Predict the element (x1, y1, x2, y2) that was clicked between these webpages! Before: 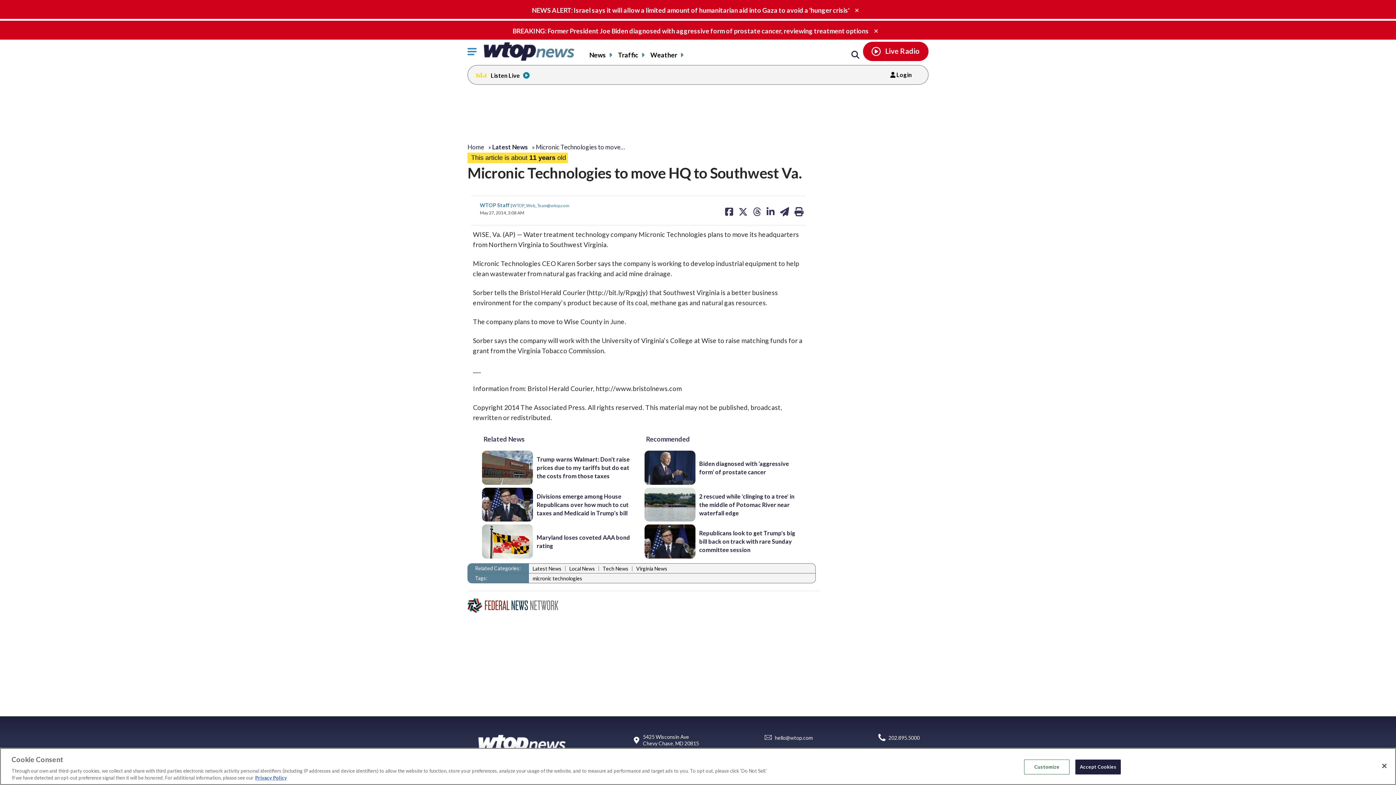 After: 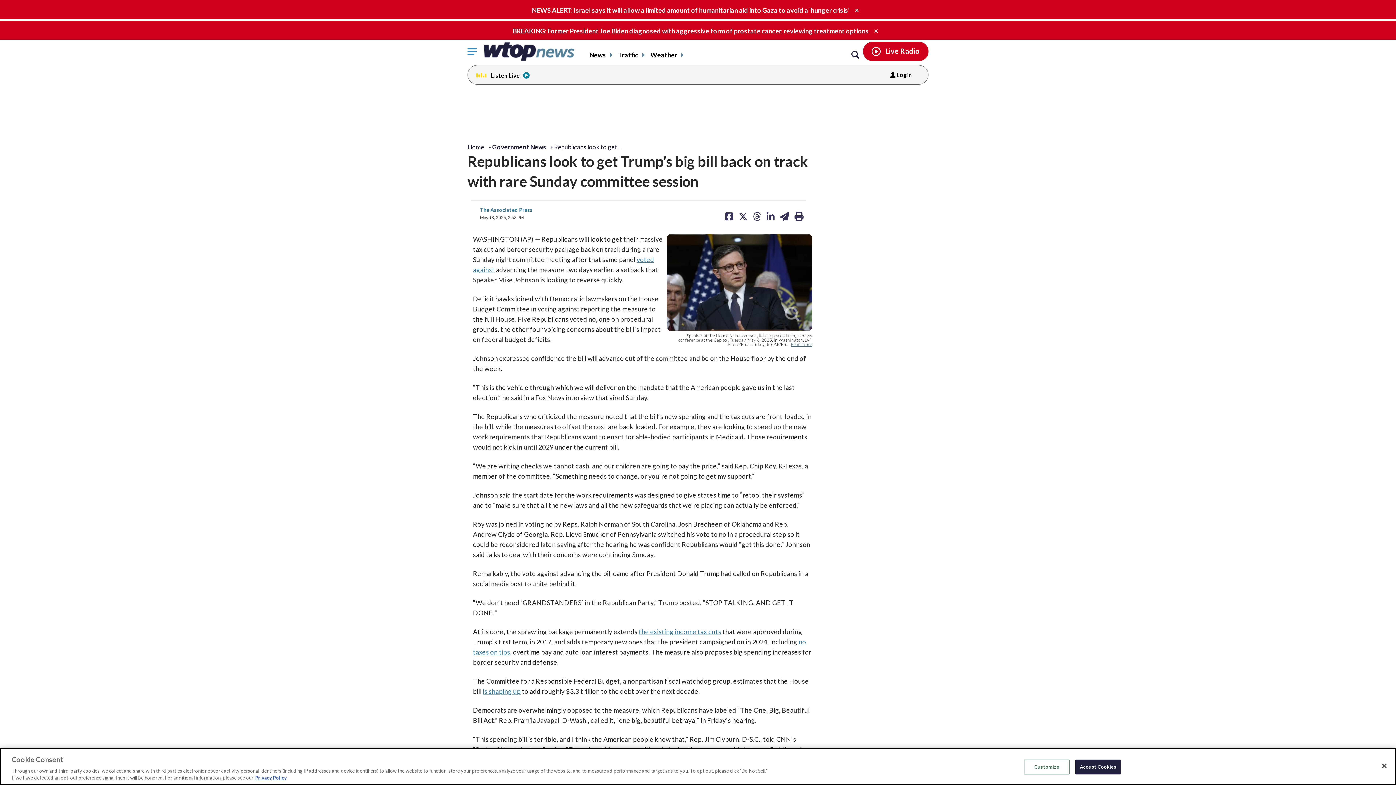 Action: label: Republicans look to get Trump's big bill back on track with rare Sunday committee session bbox: (699, 529, 795, 553)